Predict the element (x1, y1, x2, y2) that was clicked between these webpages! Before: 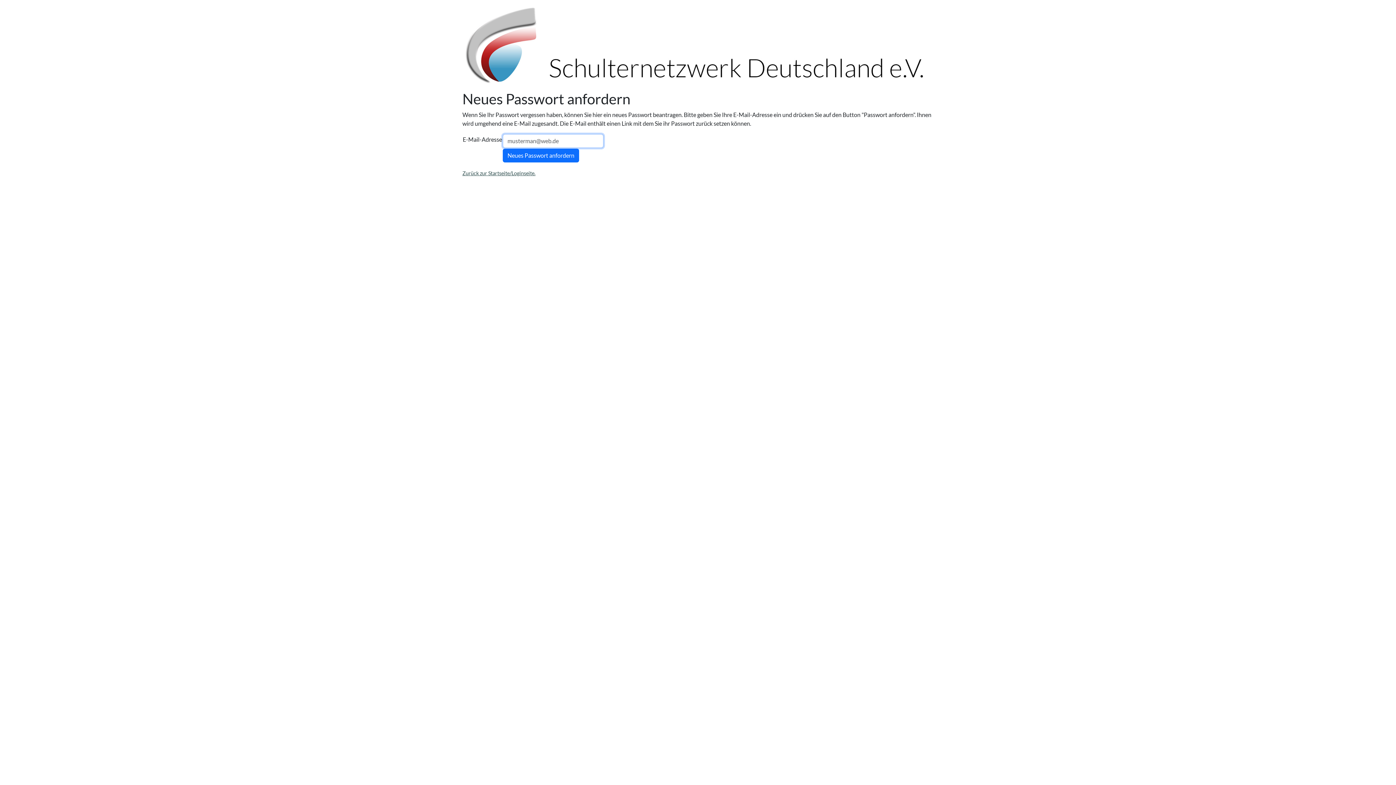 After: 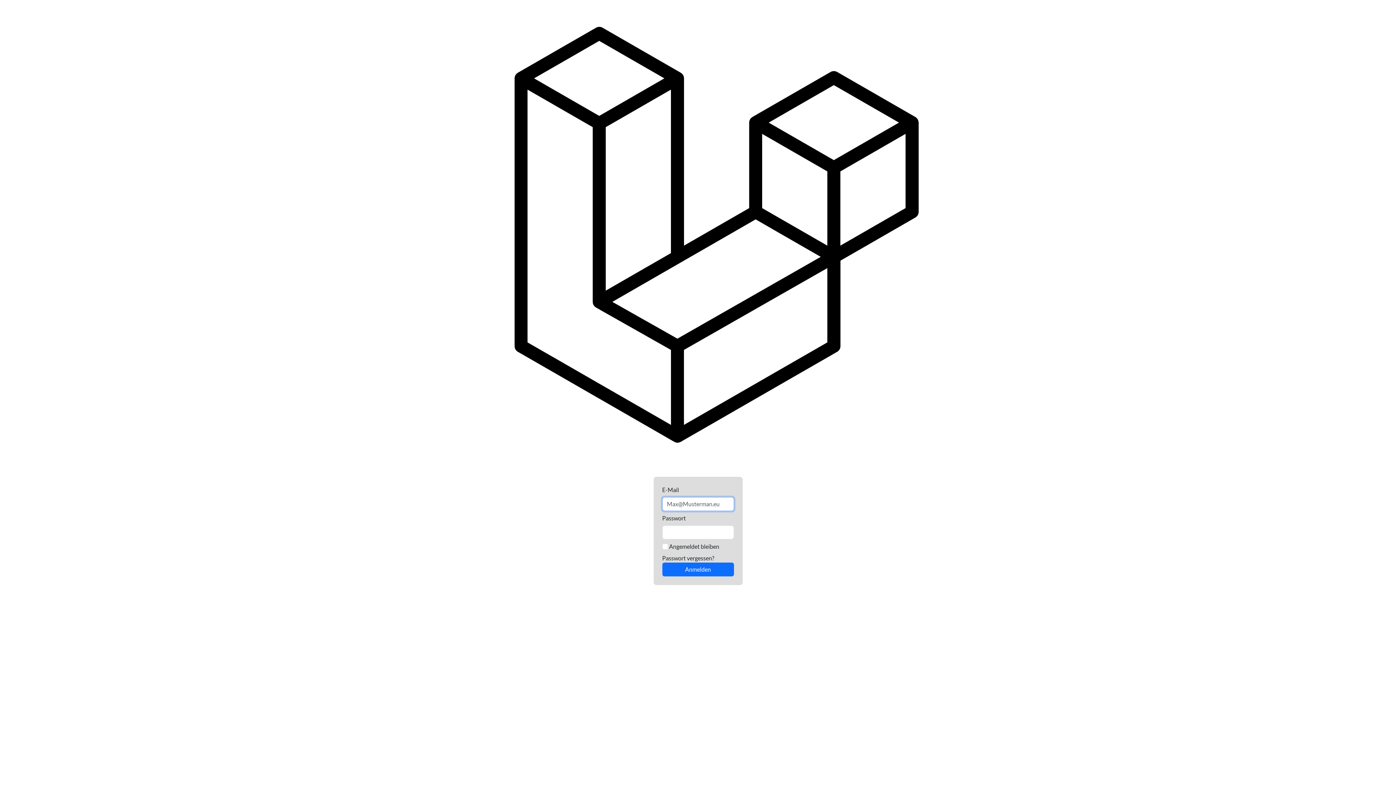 Action: label: Zurück zur Startseite/Loginseite. bbox: (462, 170, 535, 176)